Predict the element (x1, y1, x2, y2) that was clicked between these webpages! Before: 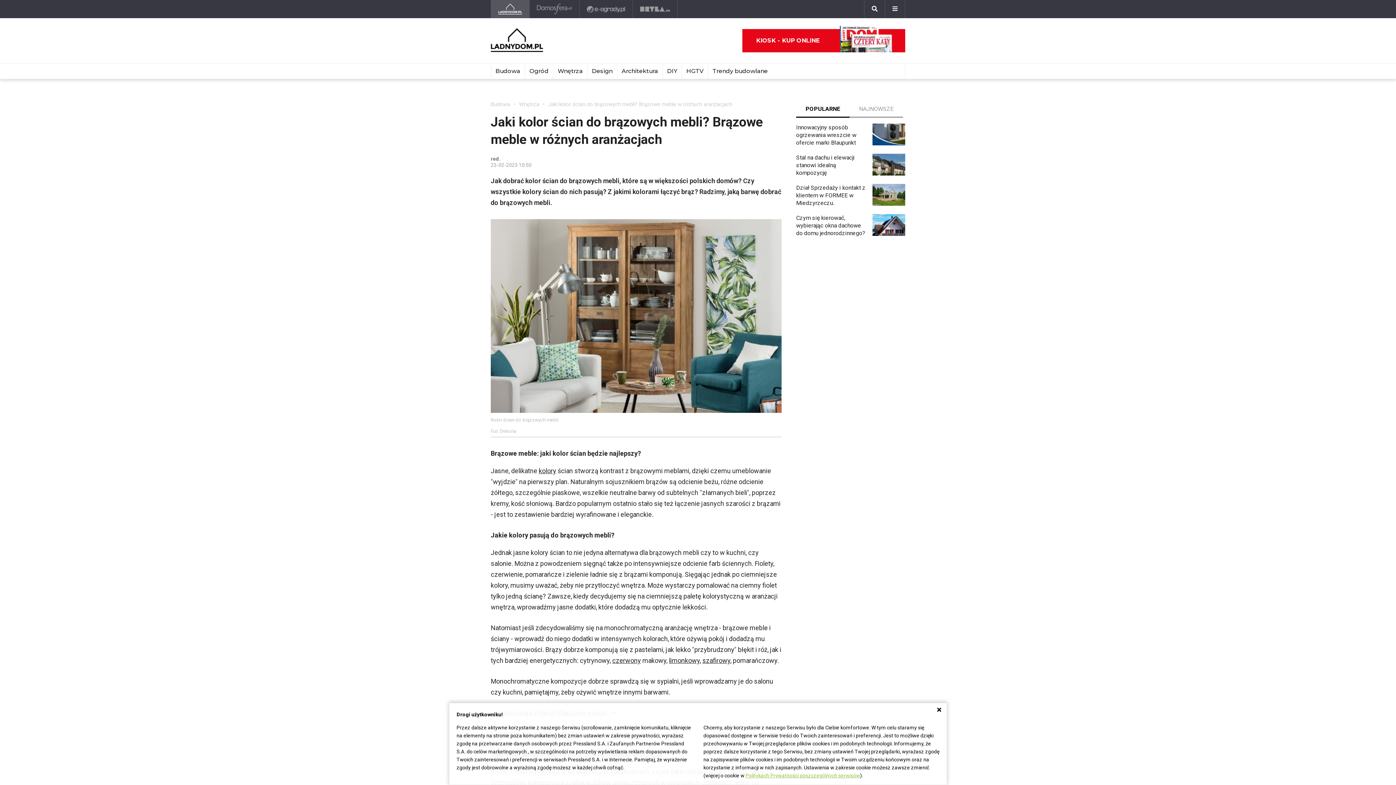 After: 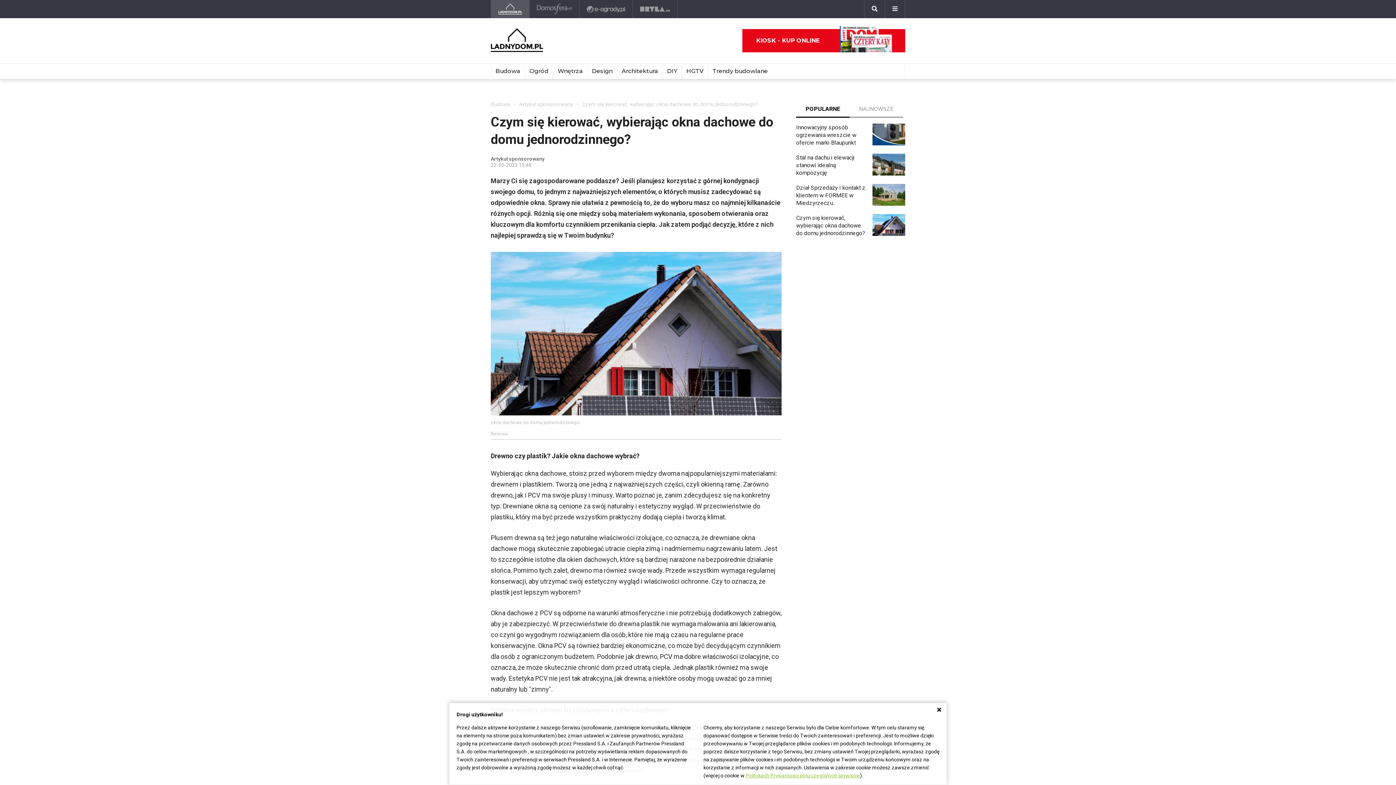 Action: bbox: (796, 214, 905, 237) label: Czym się kierować, wybierając okna dachowe do domu jednorodzinnego?